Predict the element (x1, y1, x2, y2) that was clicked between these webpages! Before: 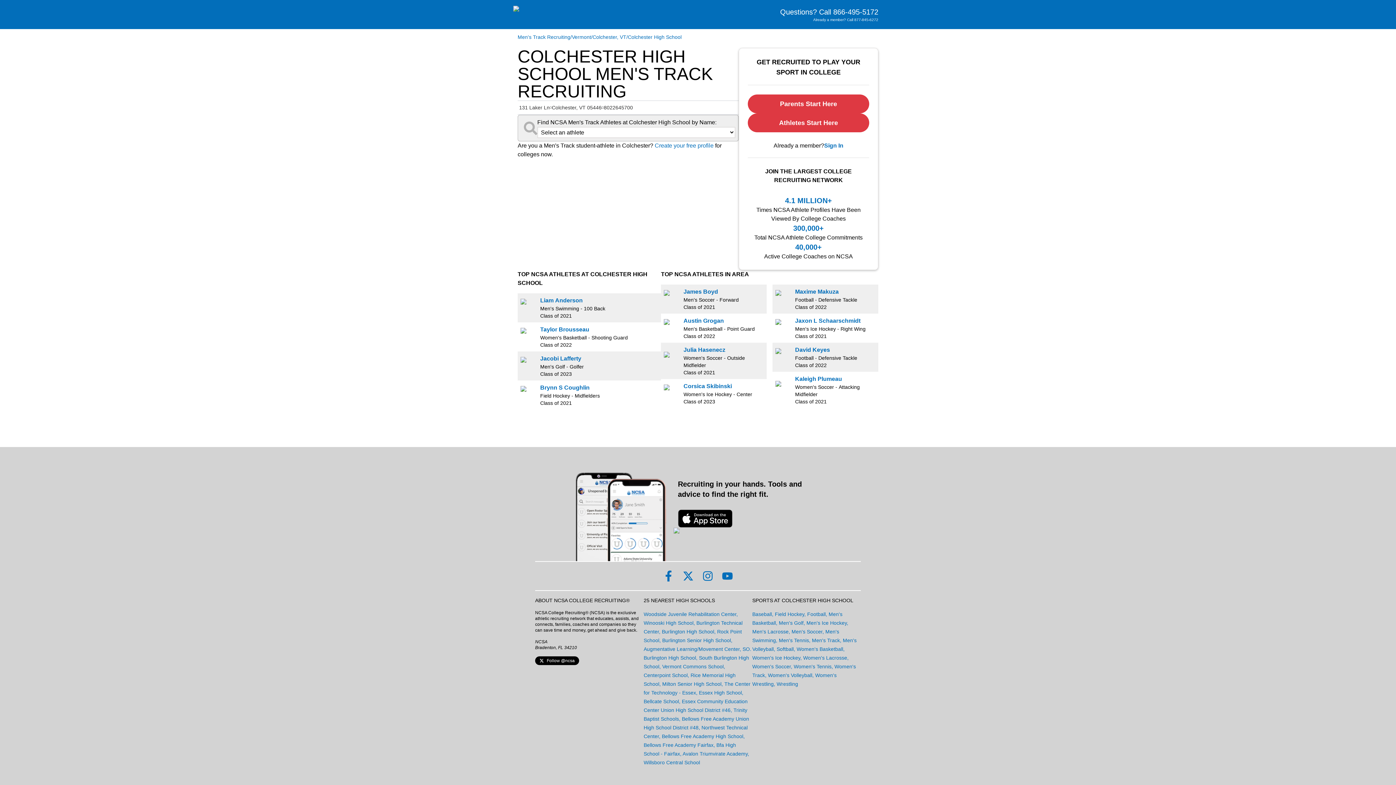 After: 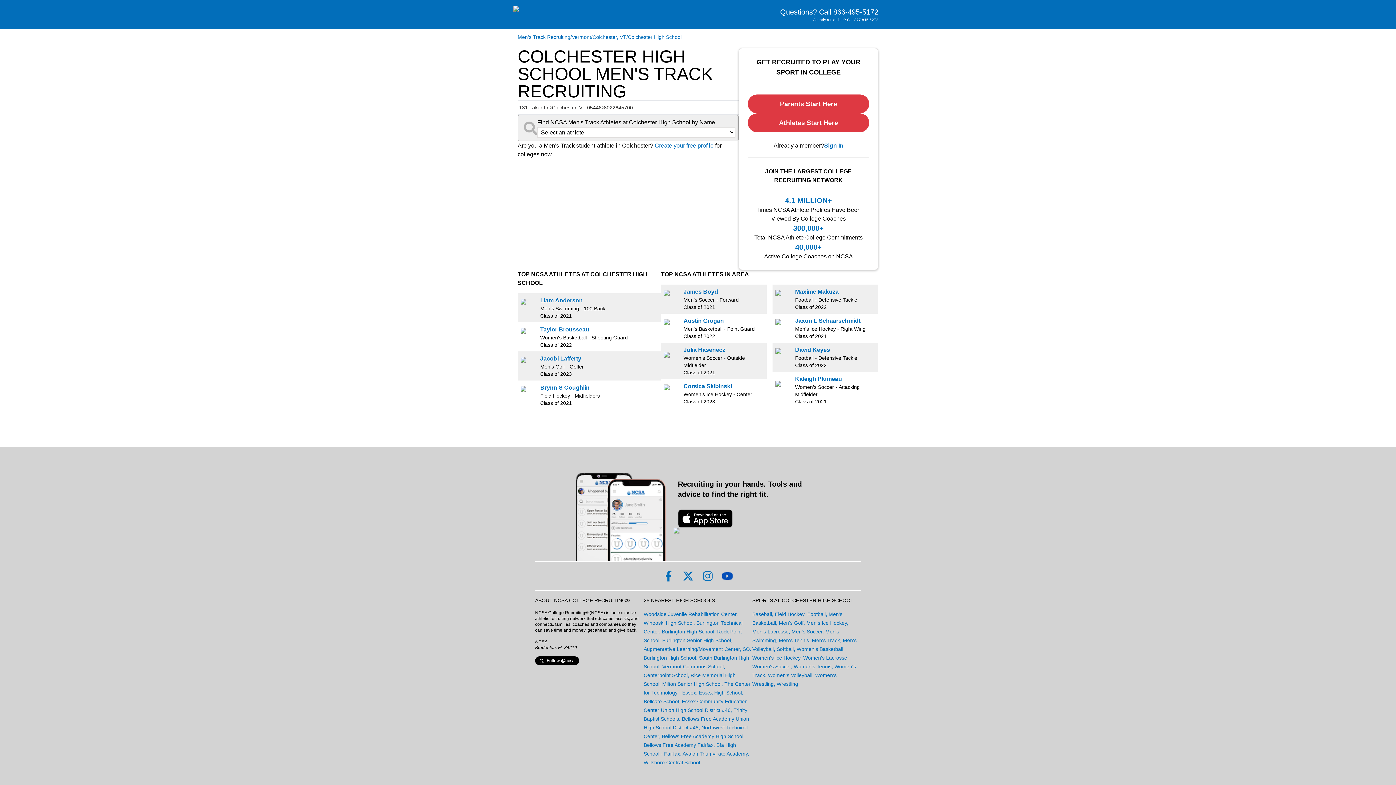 Action: label: link to NCSA youtube page bbox: (722, 570, 733, 581)